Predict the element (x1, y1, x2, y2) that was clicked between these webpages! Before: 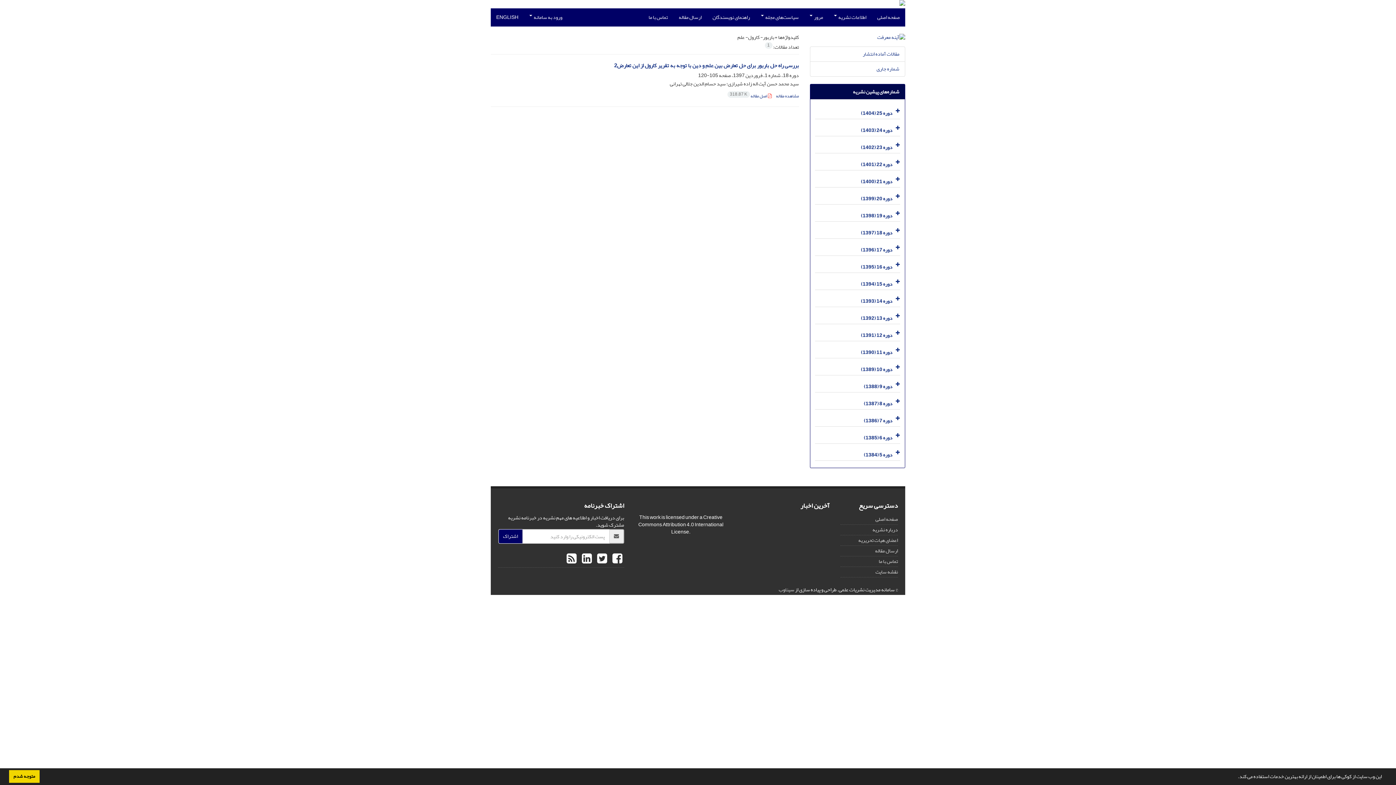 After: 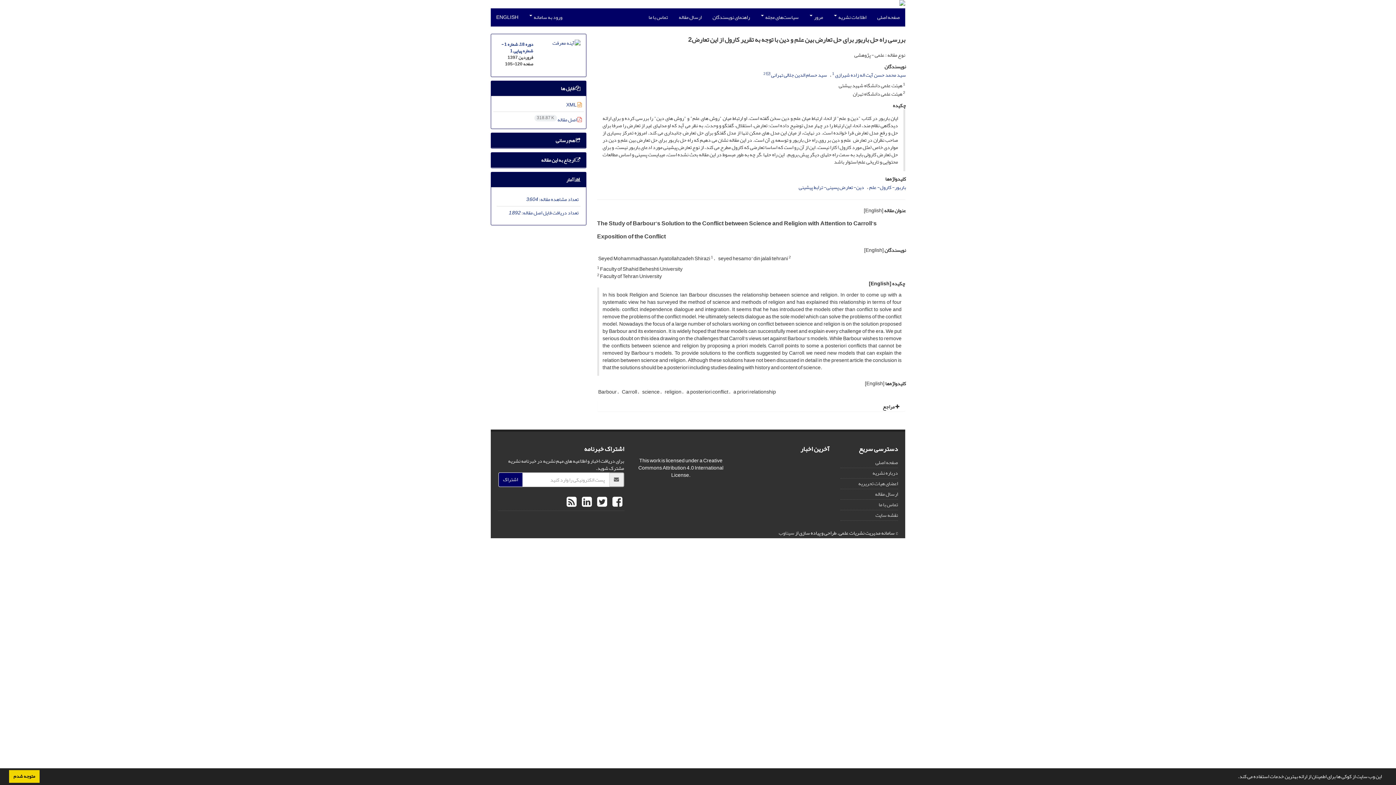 Action: label: بررسی راه حل باربور برای حل تعارض بین علم و دین با توجه به تقریر کارول از این تعارض2 bbox: (614, 60, 799, 70)